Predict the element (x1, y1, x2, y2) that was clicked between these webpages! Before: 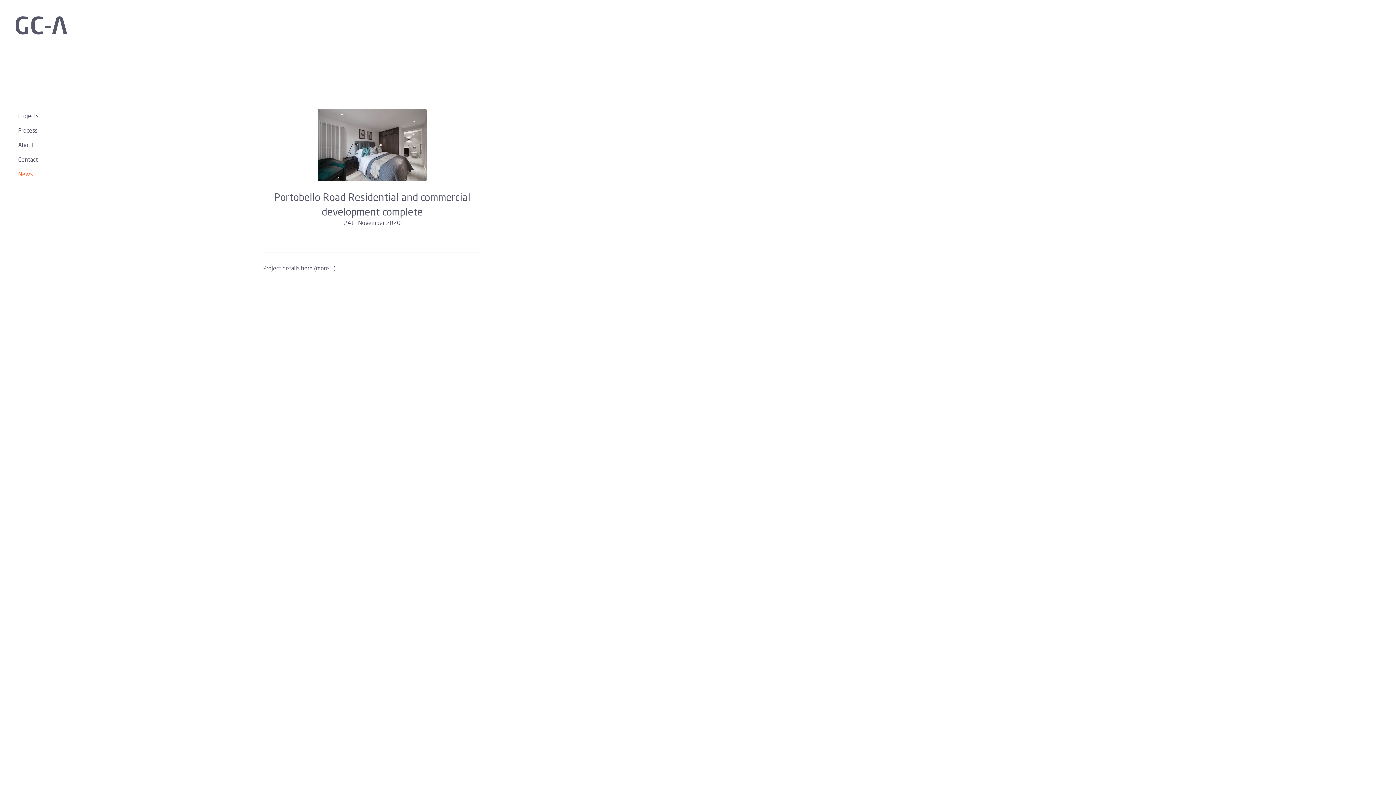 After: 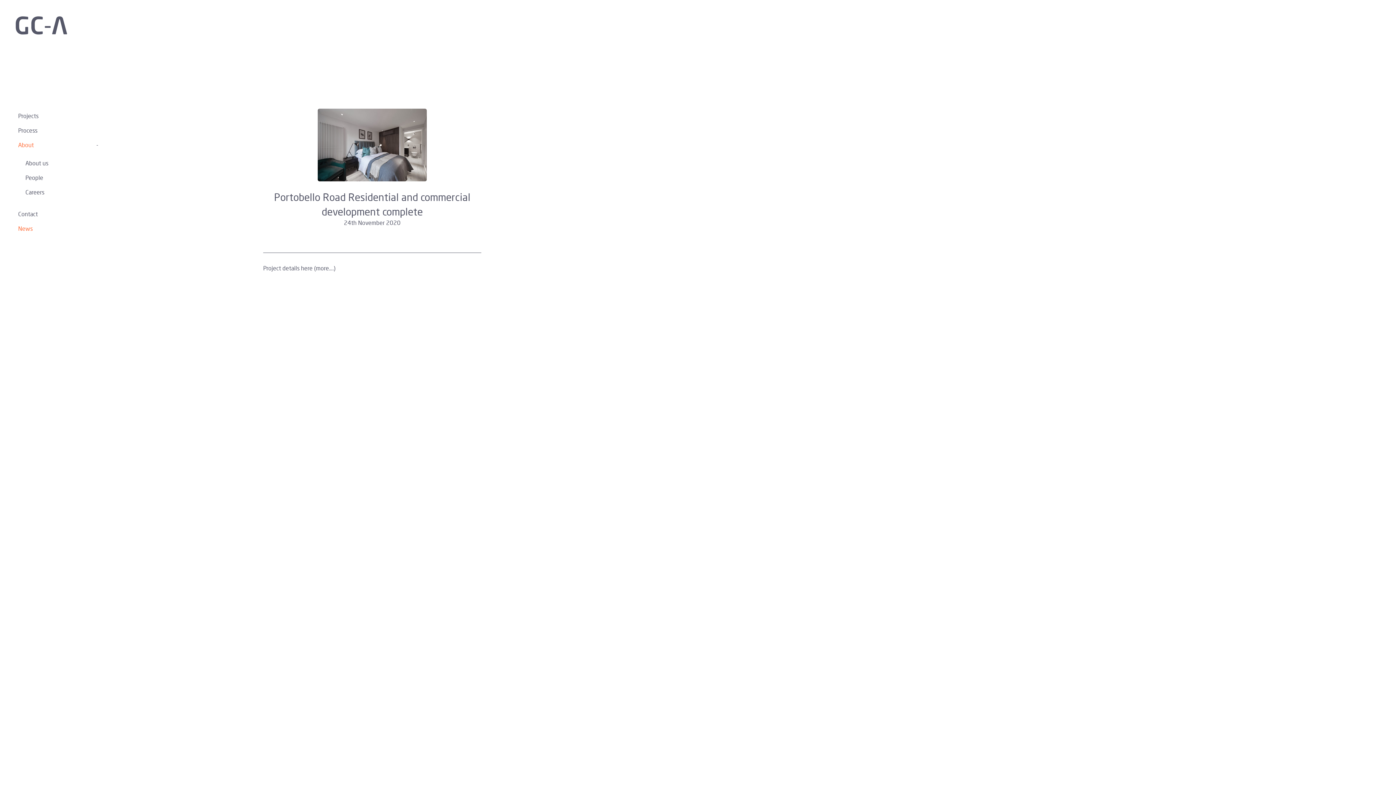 Action: bbox: (14, 137, 101, 152) label: About